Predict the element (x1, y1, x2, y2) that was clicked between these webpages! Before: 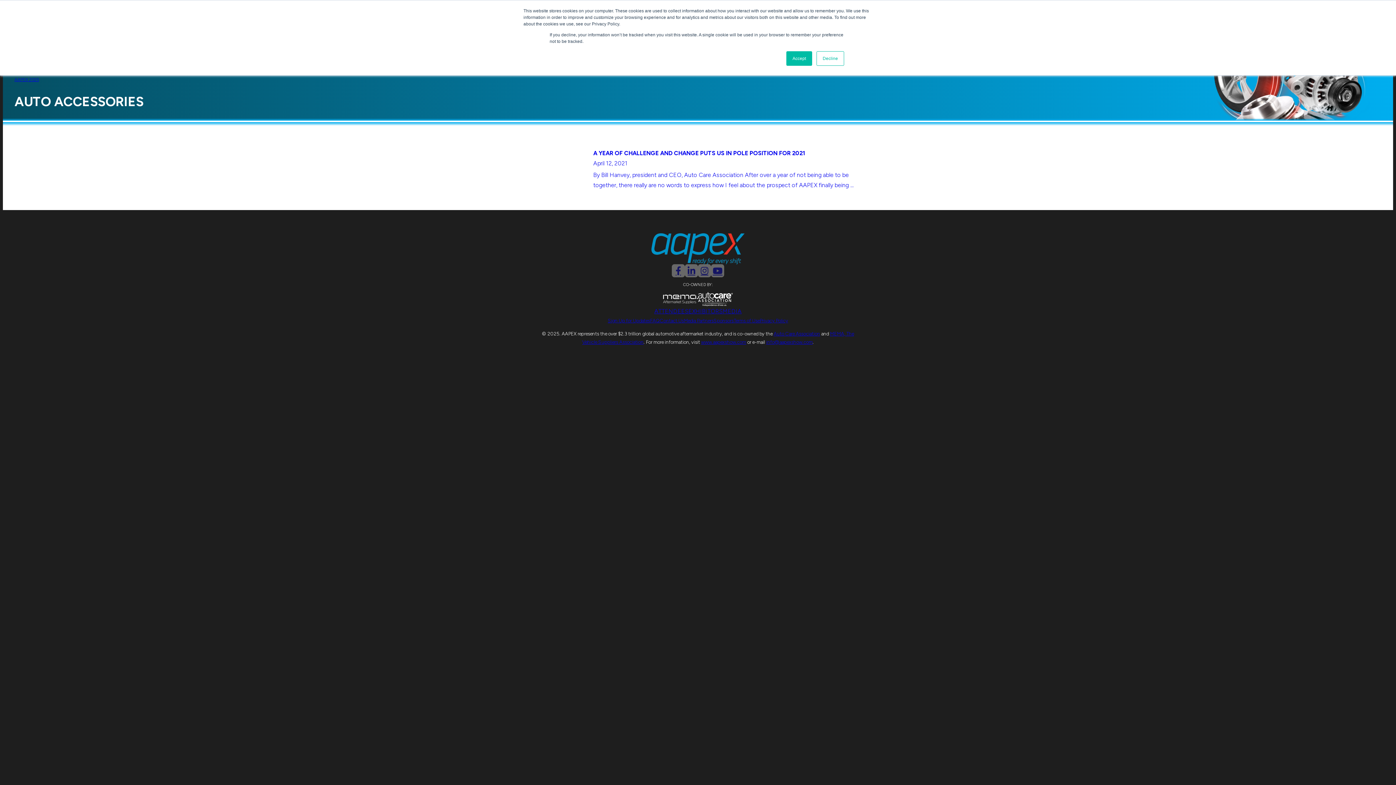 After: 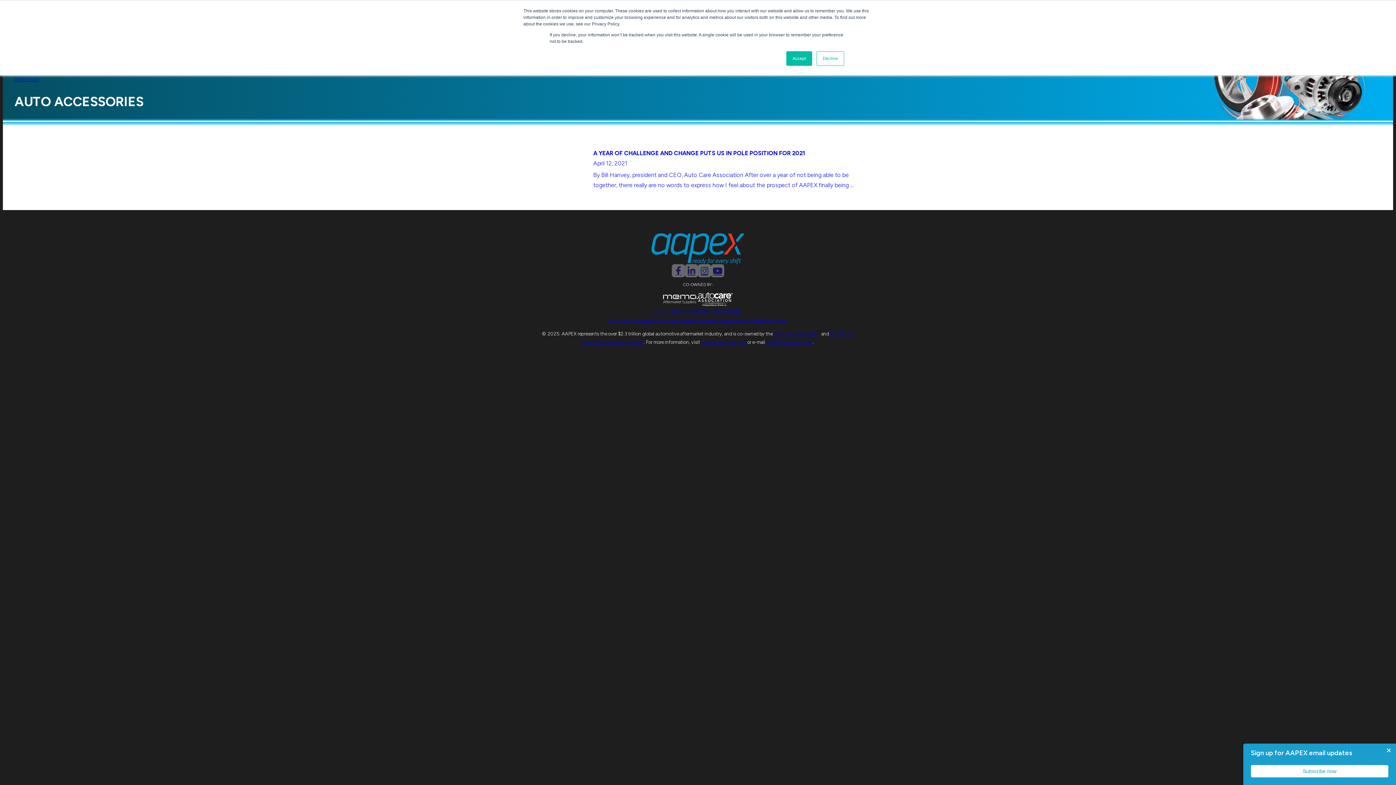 Action: bbox: (698, 292, 733, 306)